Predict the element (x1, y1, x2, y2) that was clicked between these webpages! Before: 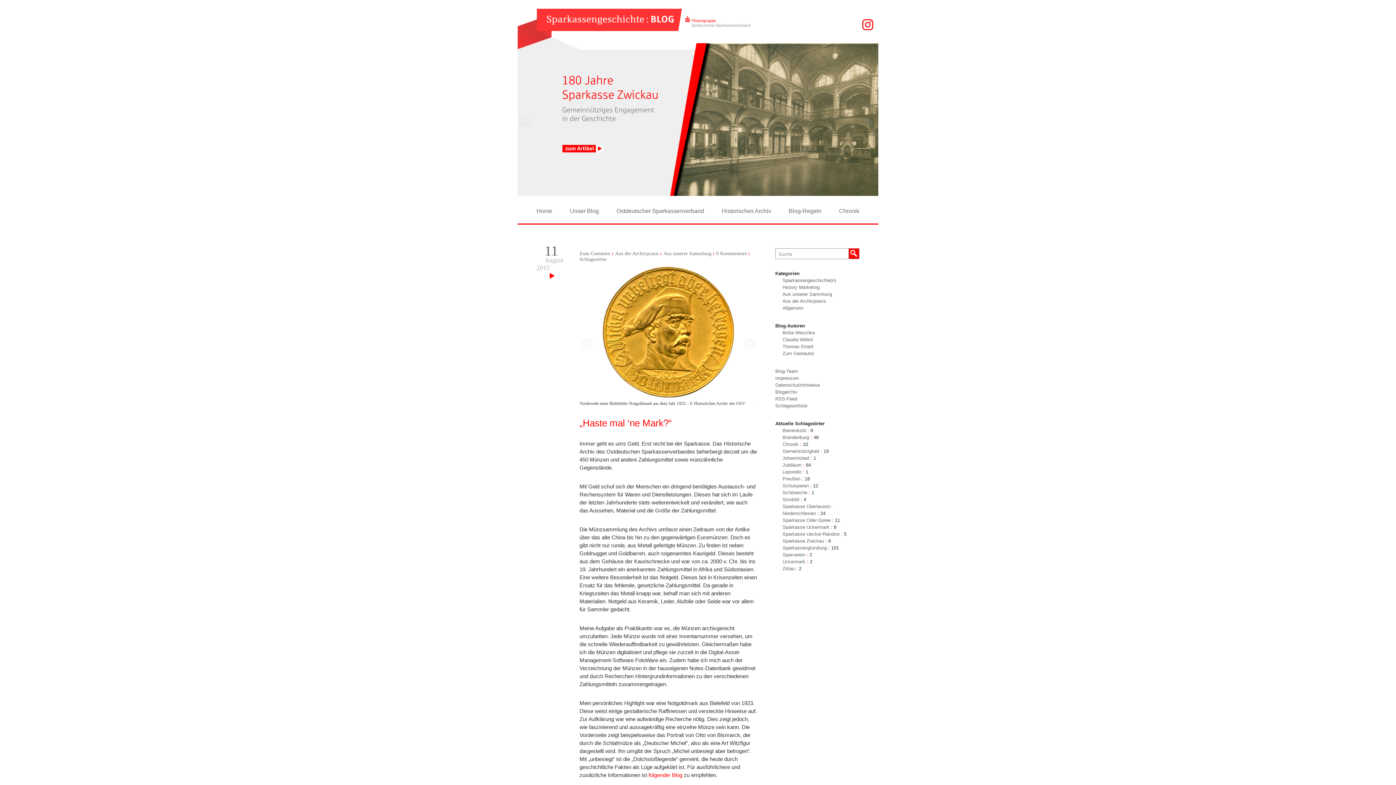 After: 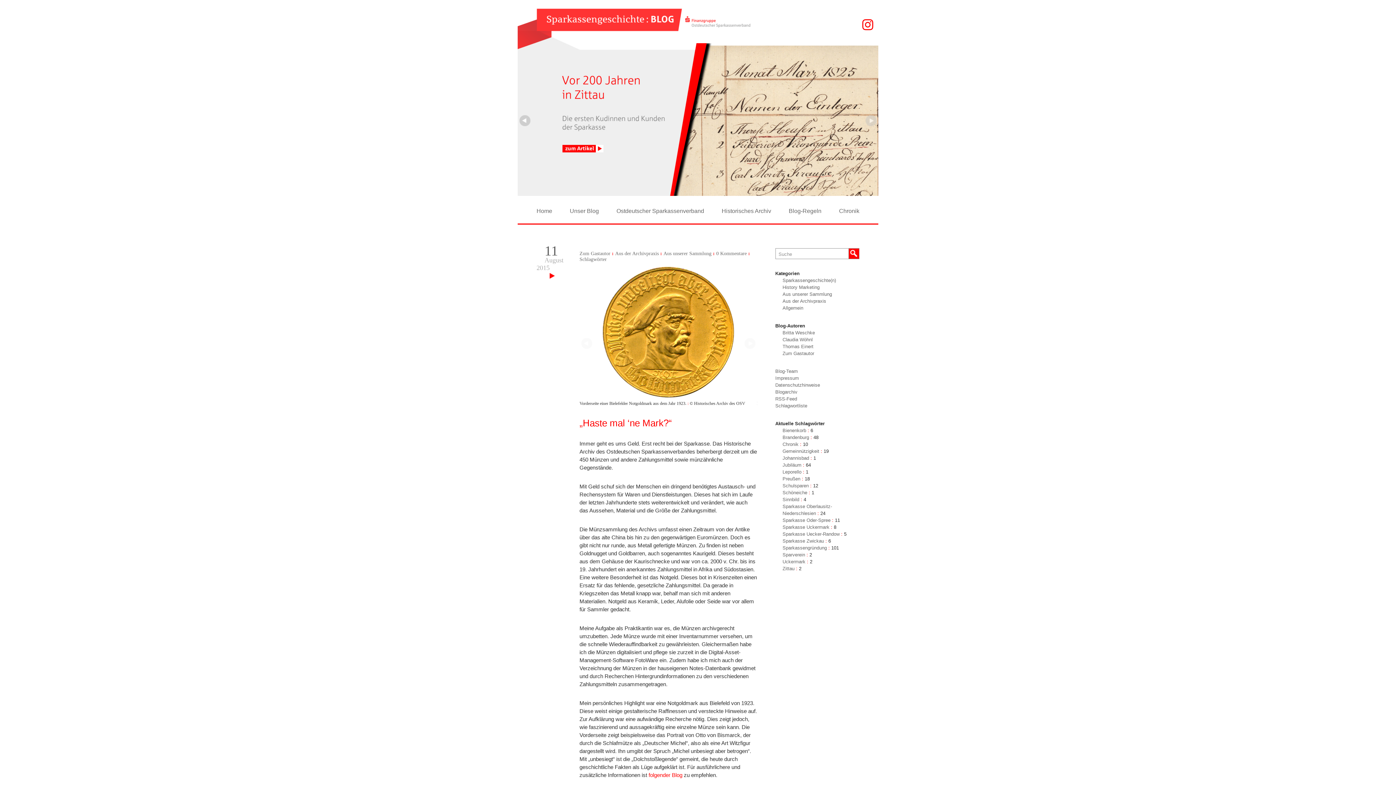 Action: label: weiter bbox: (517, 113, 532, 128)